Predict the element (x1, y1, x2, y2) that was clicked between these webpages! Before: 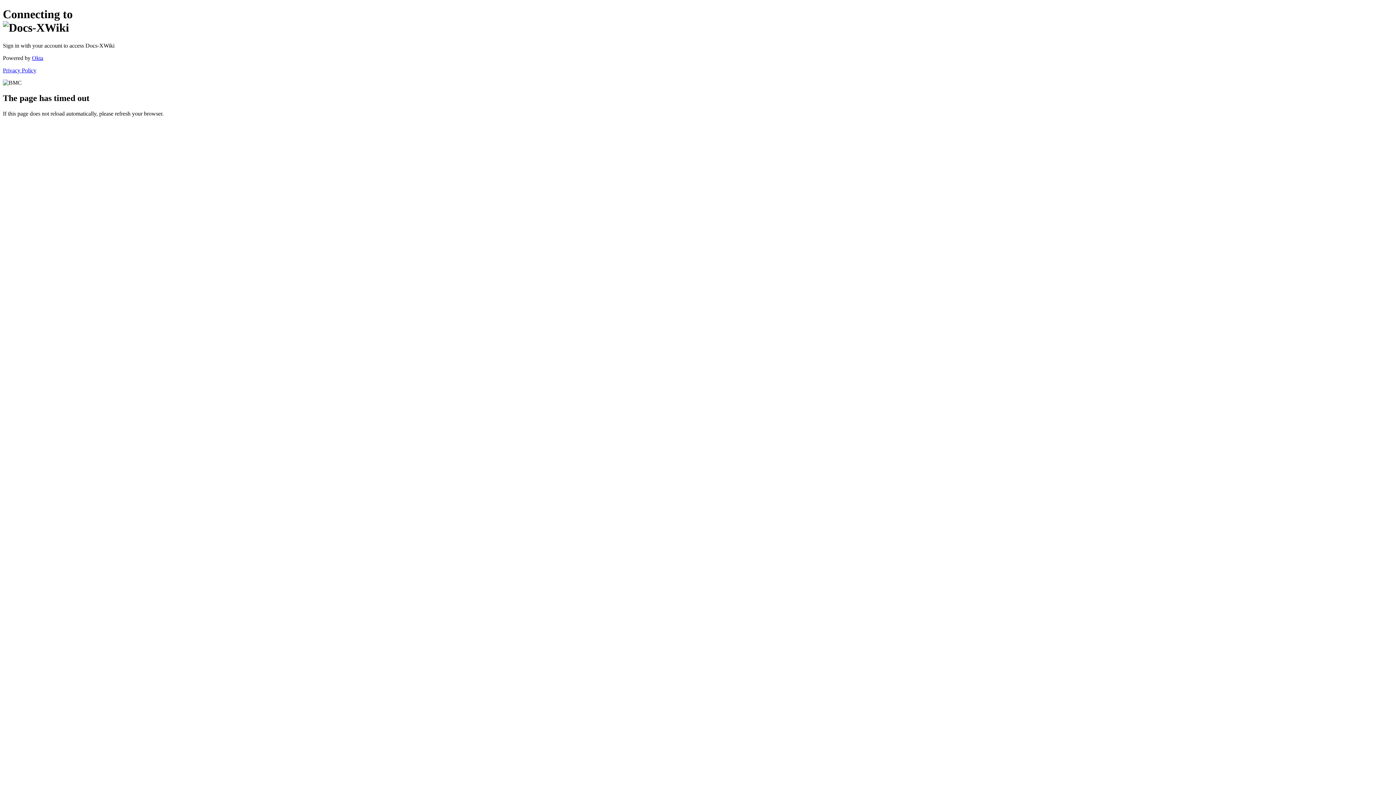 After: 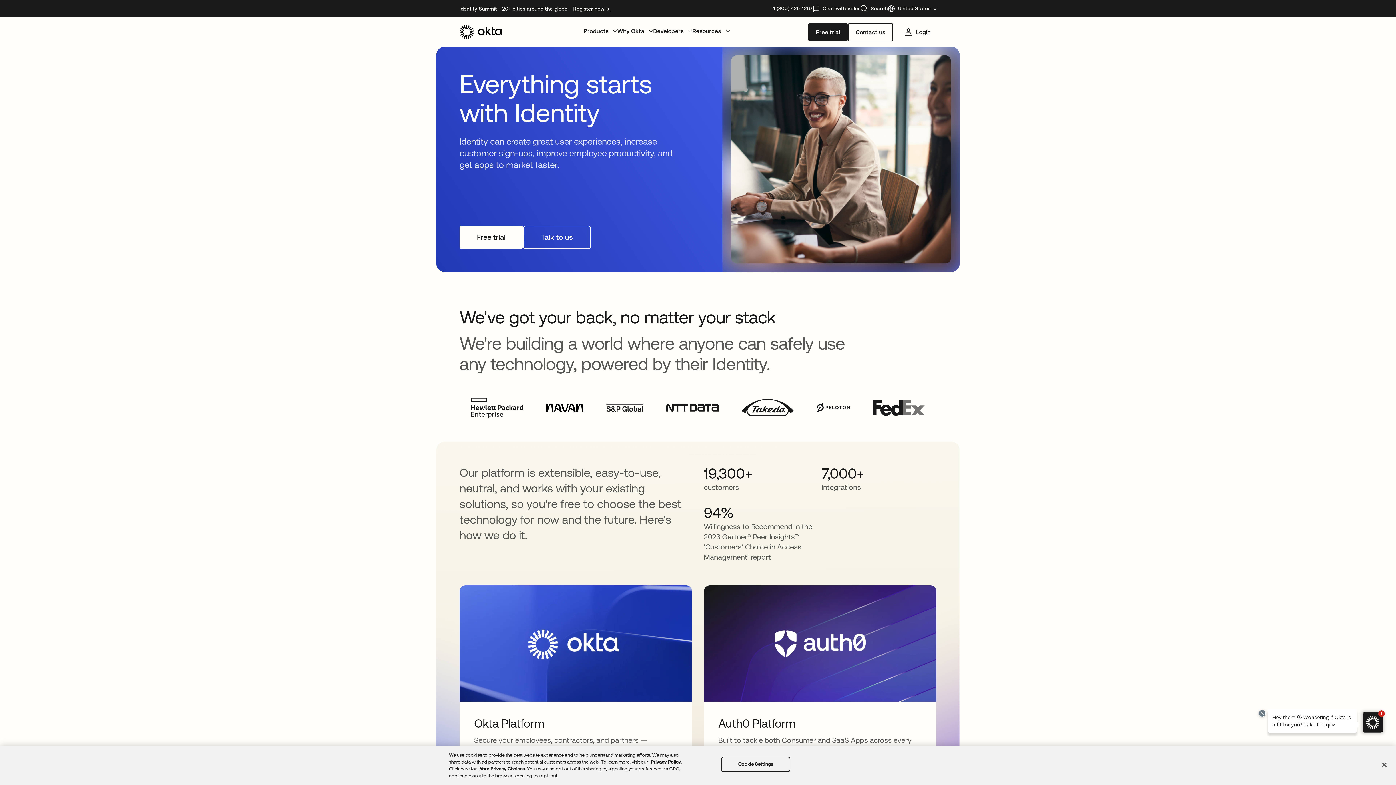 Action: bbox: (32, 54, 43, 61) label: Okta